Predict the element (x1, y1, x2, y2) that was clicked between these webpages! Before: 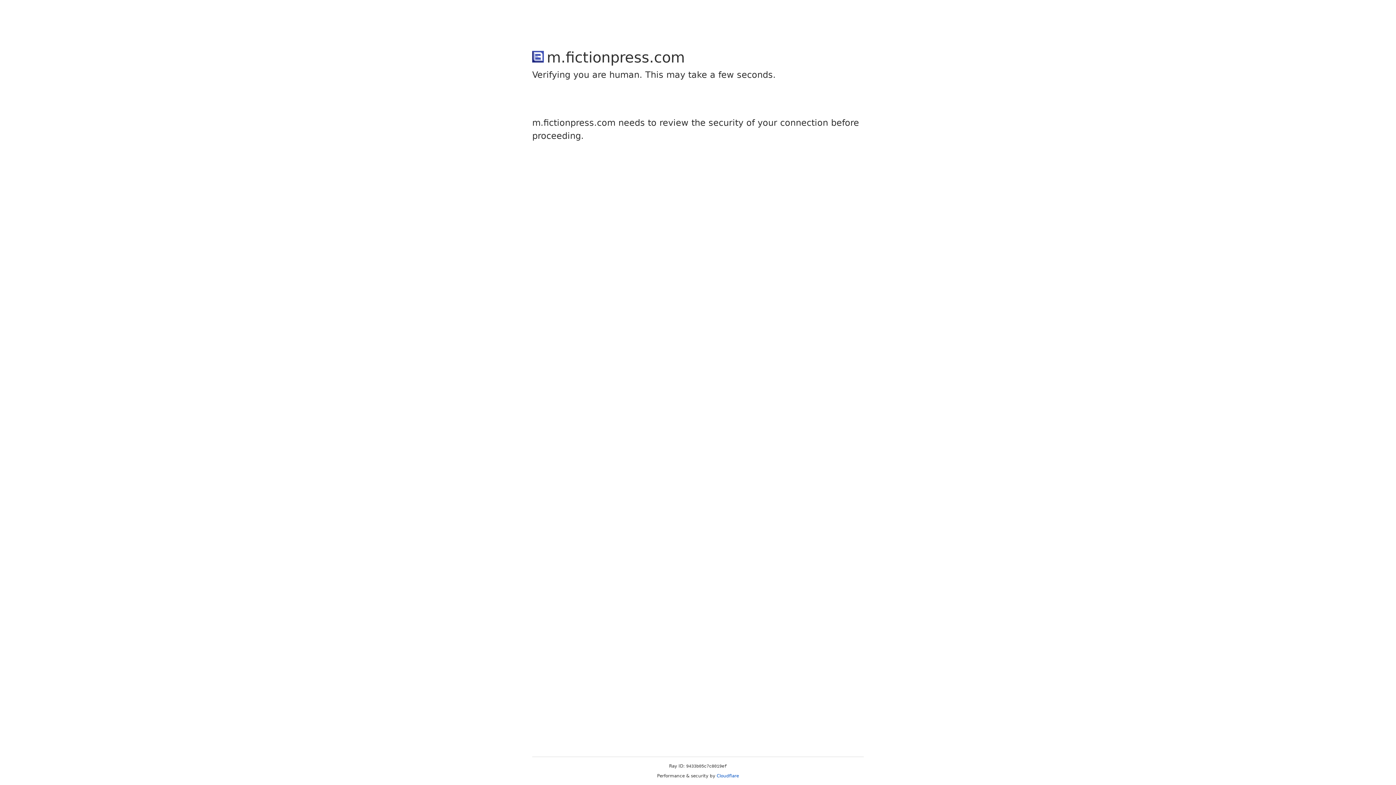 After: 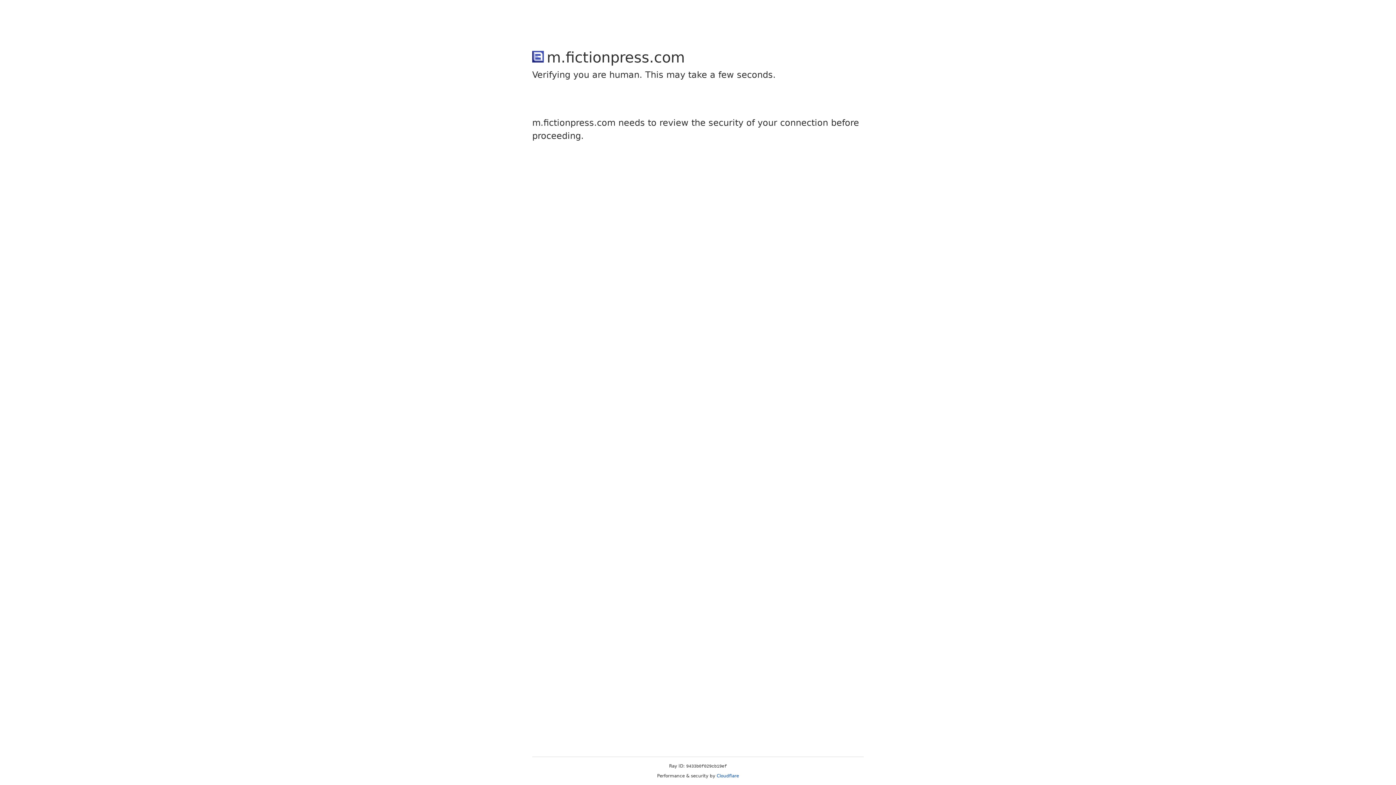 Action: bbox: (716, 773, 739, 778) label: Cloudflare